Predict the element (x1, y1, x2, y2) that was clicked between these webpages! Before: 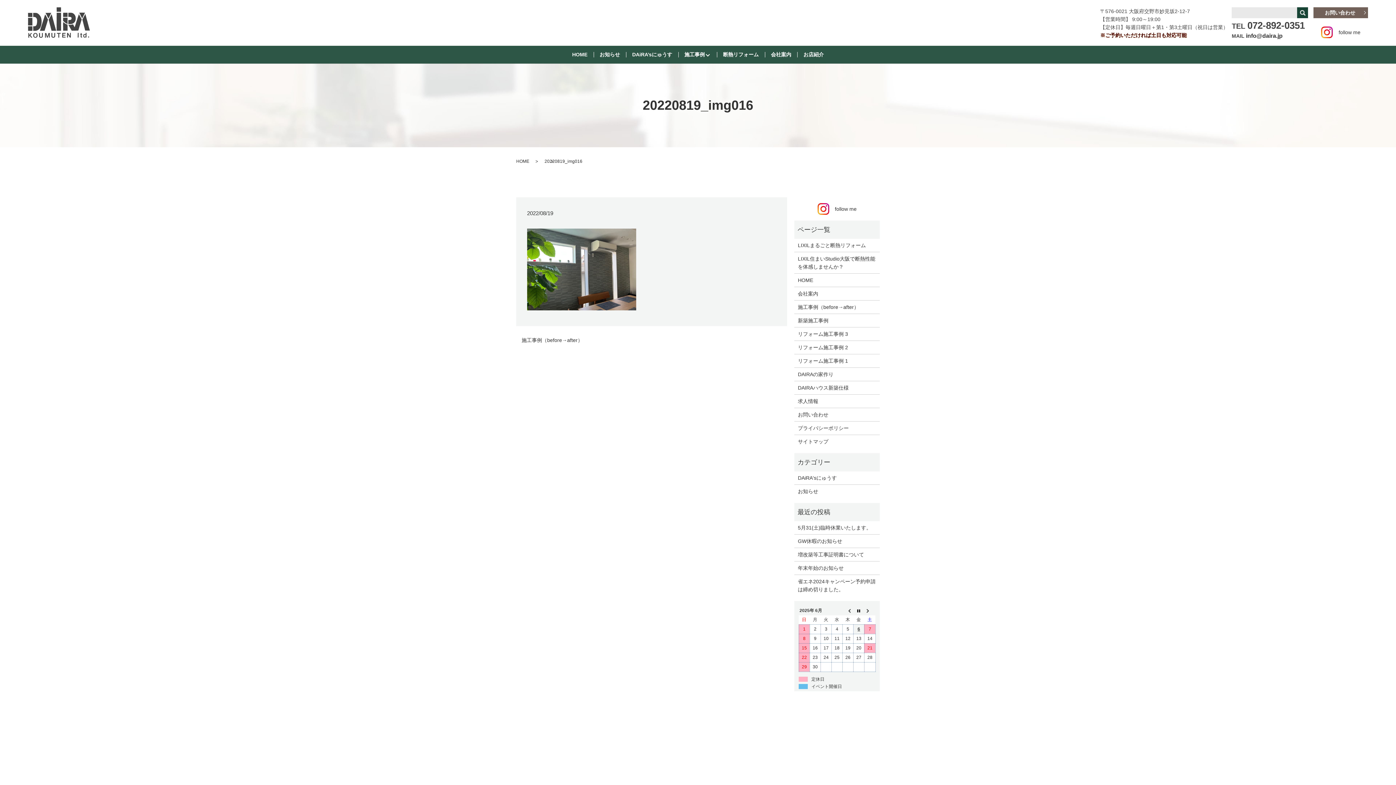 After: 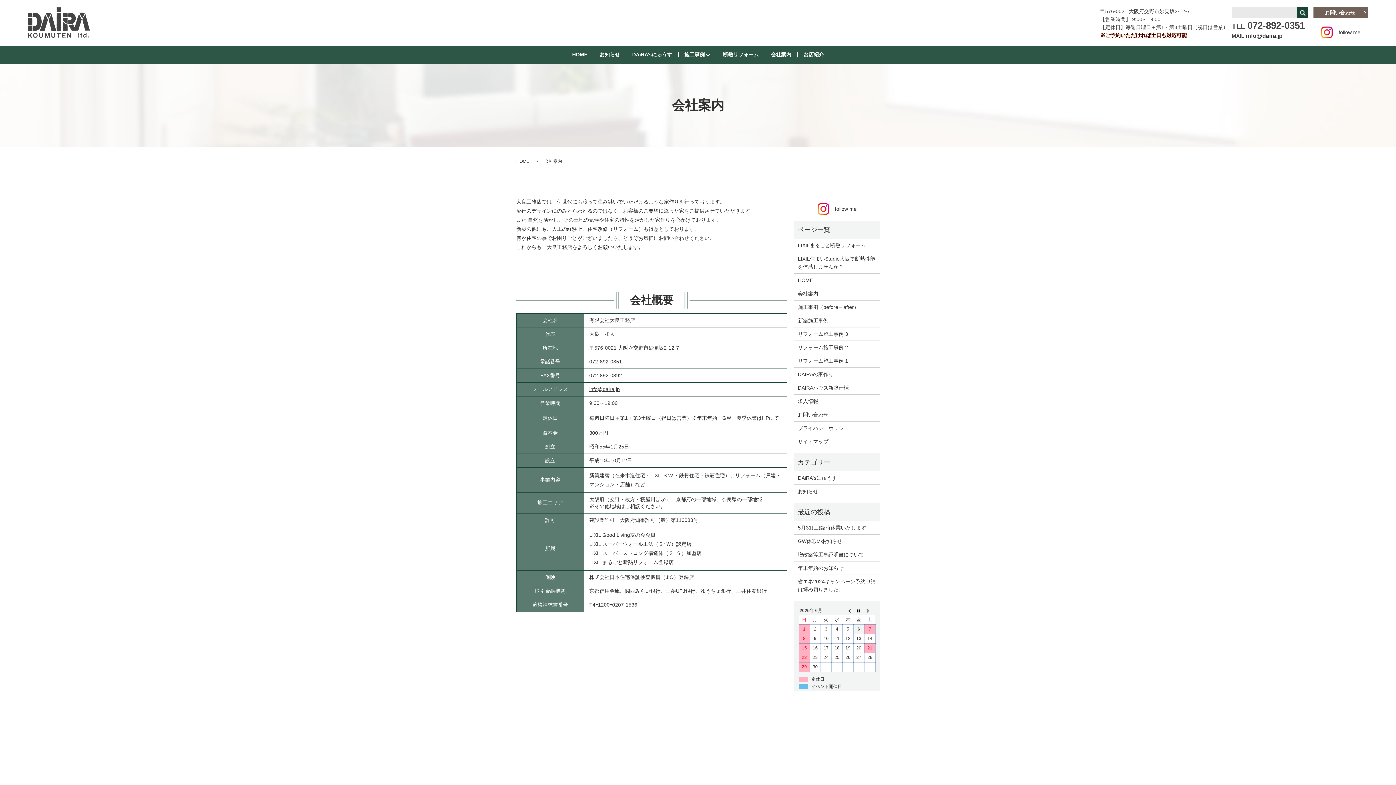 Action: bbox: (771, 50, 791, 59) label: 会社案内